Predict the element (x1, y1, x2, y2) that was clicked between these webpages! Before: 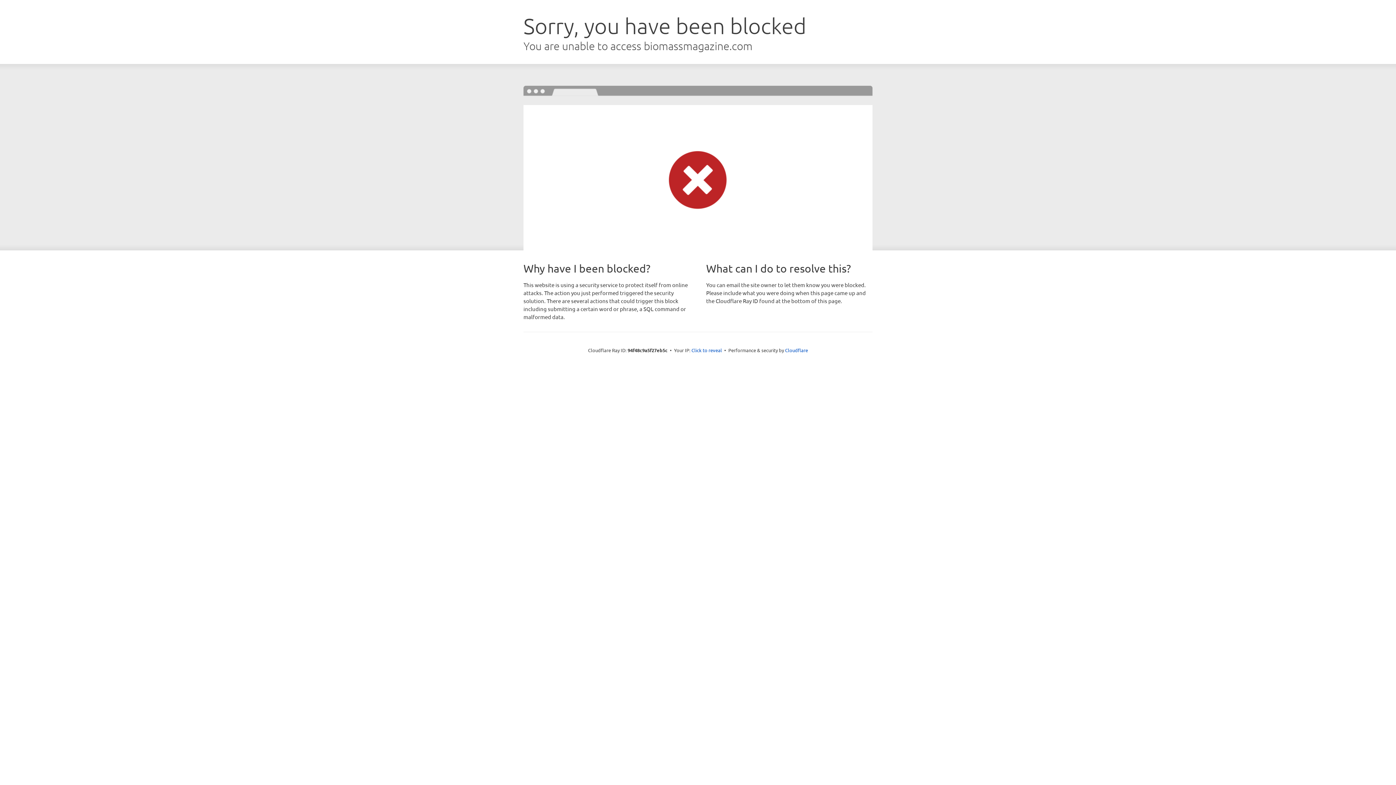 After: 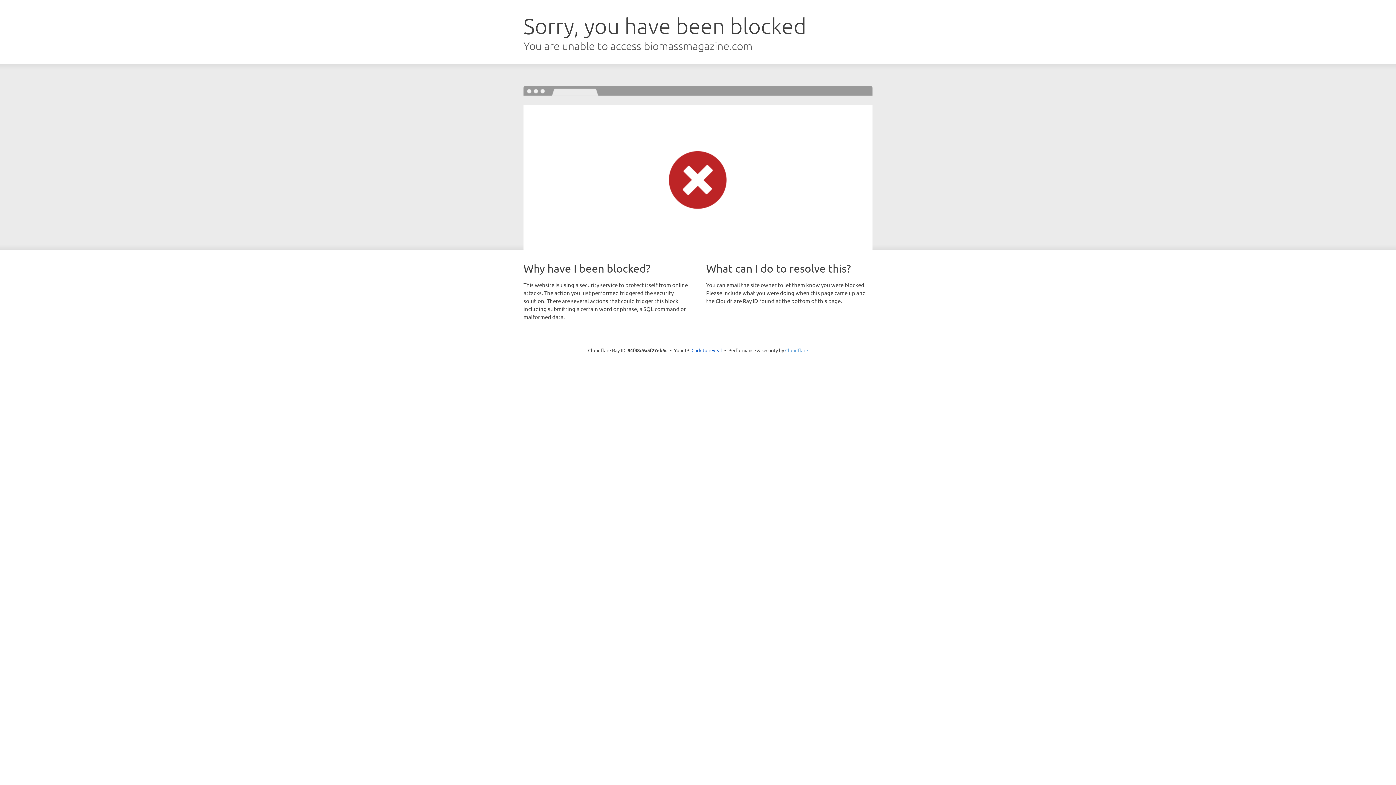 Action: bbox: (785, 347, 808, 353) label: Cloudflare